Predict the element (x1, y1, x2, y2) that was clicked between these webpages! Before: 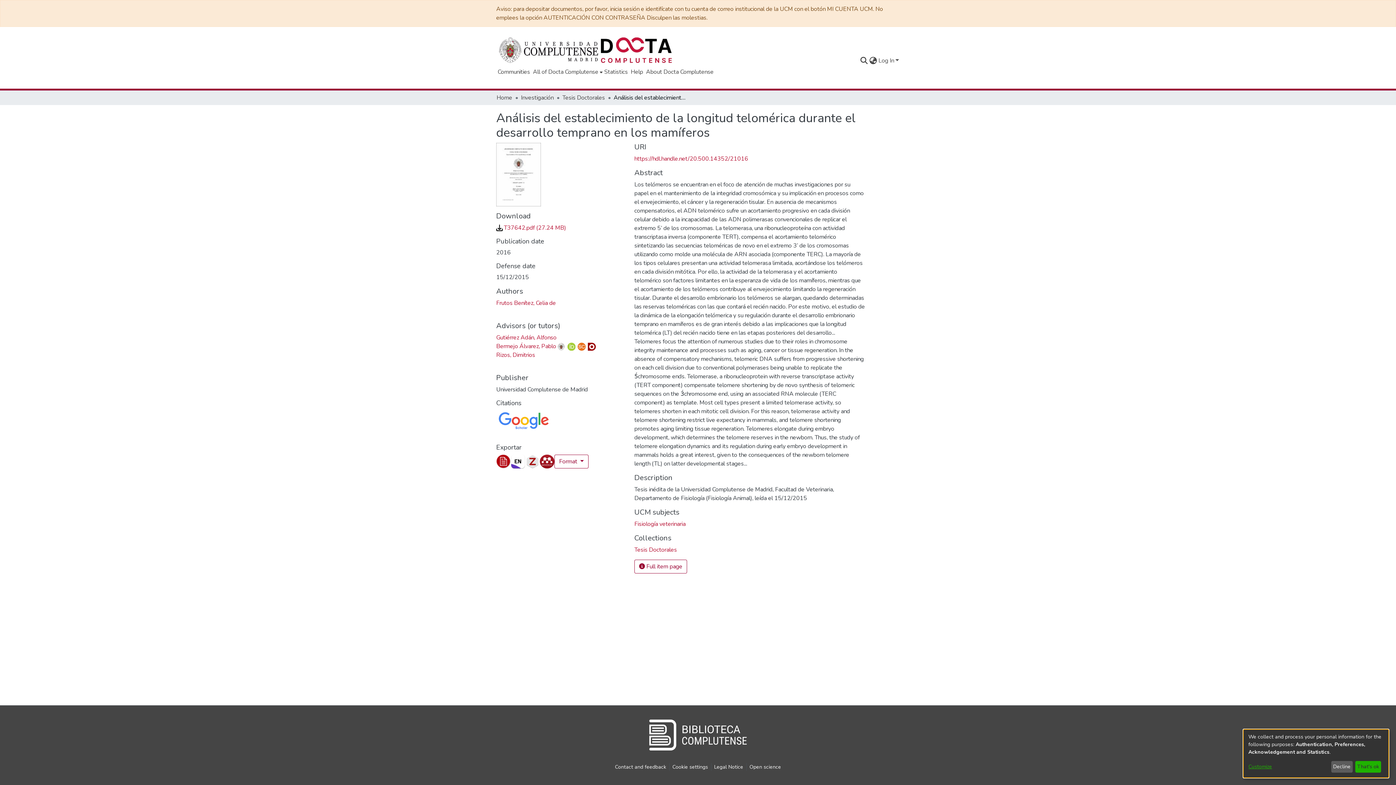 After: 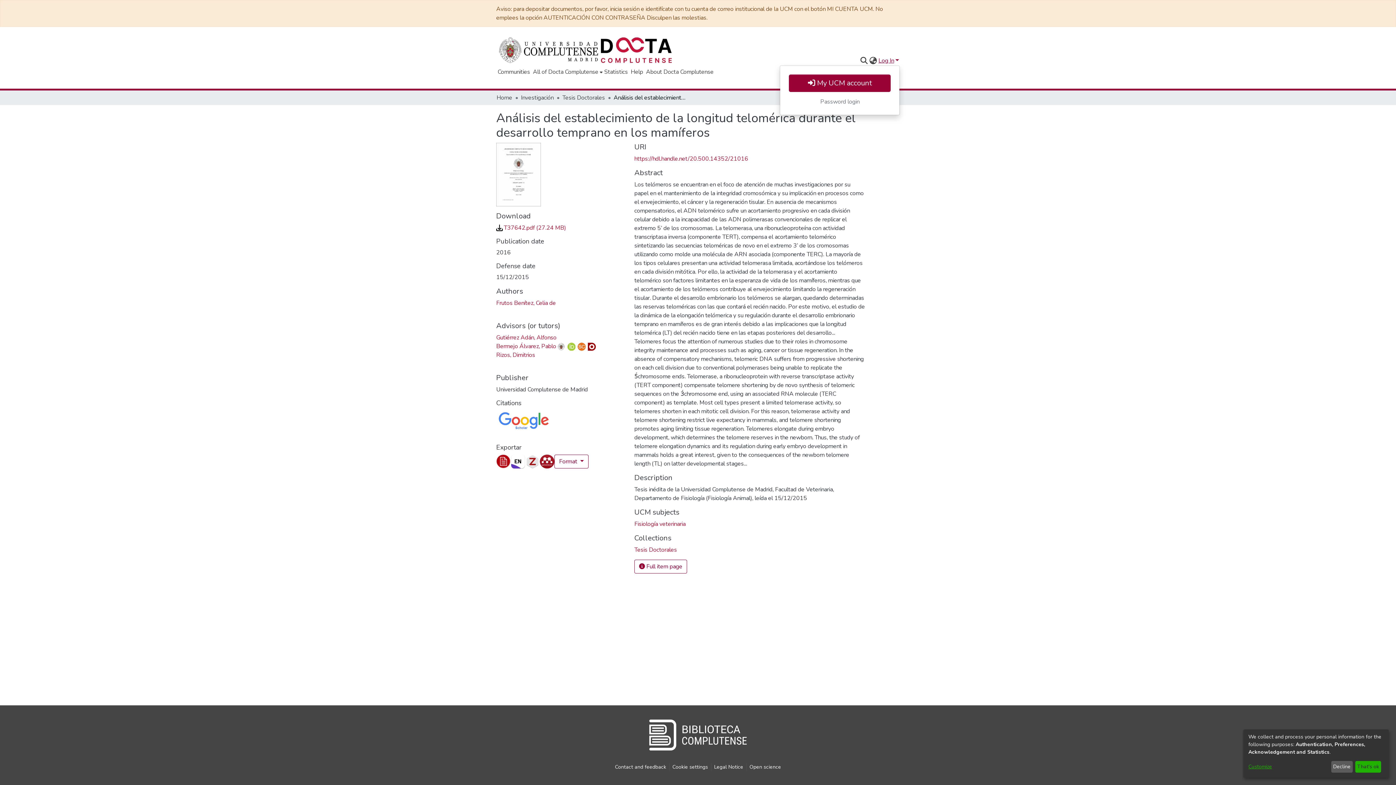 Action: bbox: (877, 56, 900, 64) label: Log In